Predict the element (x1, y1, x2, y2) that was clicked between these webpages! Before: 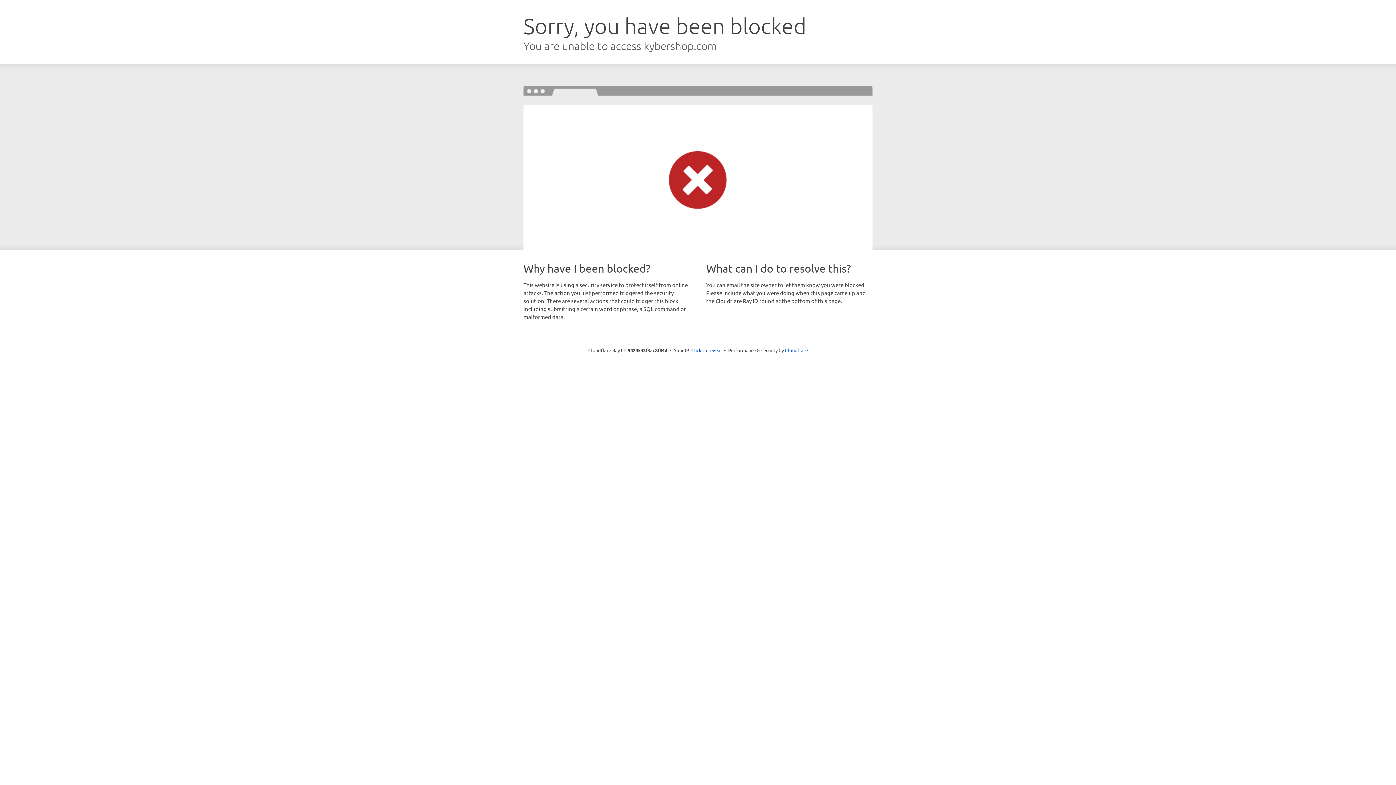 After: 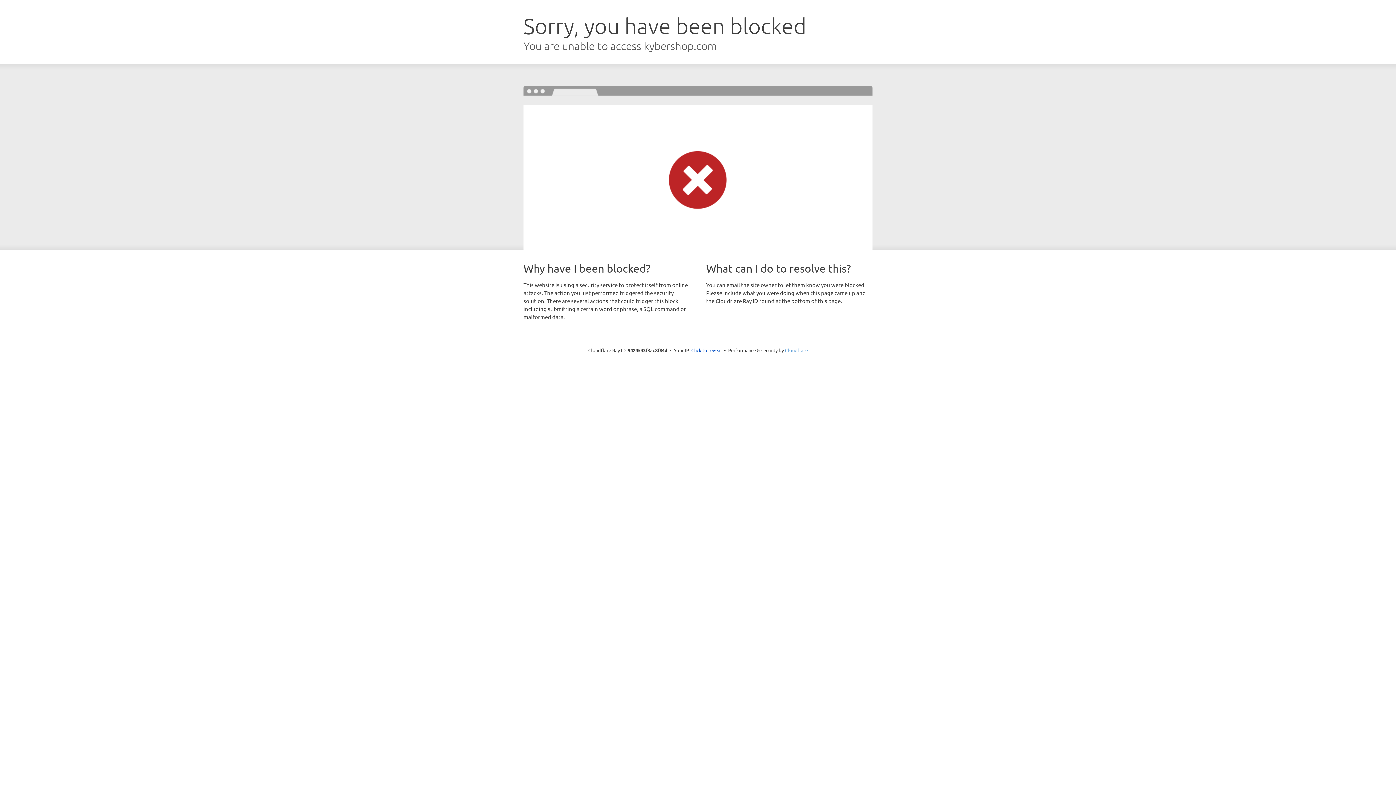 Action: label: Cloudflare bbox: (785, 347, 808, 353)